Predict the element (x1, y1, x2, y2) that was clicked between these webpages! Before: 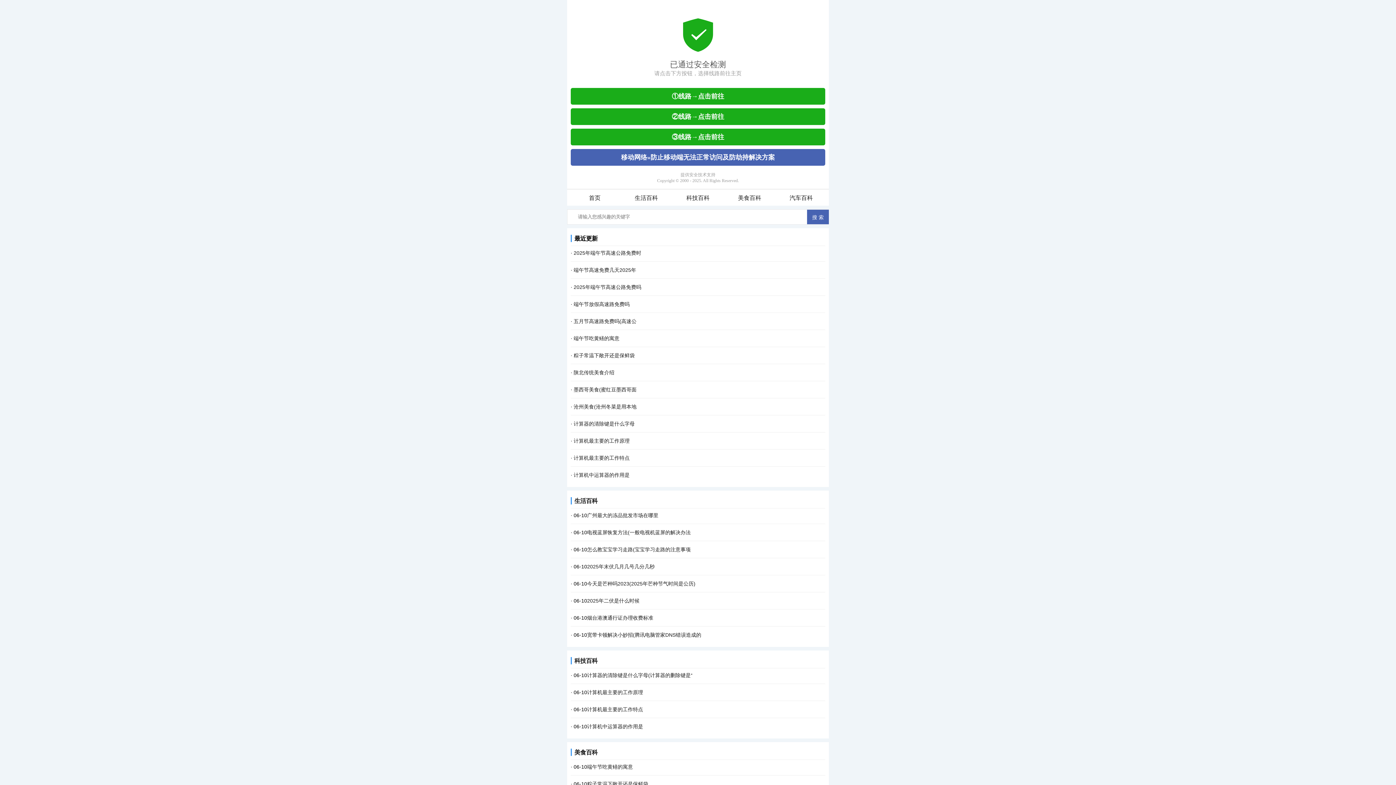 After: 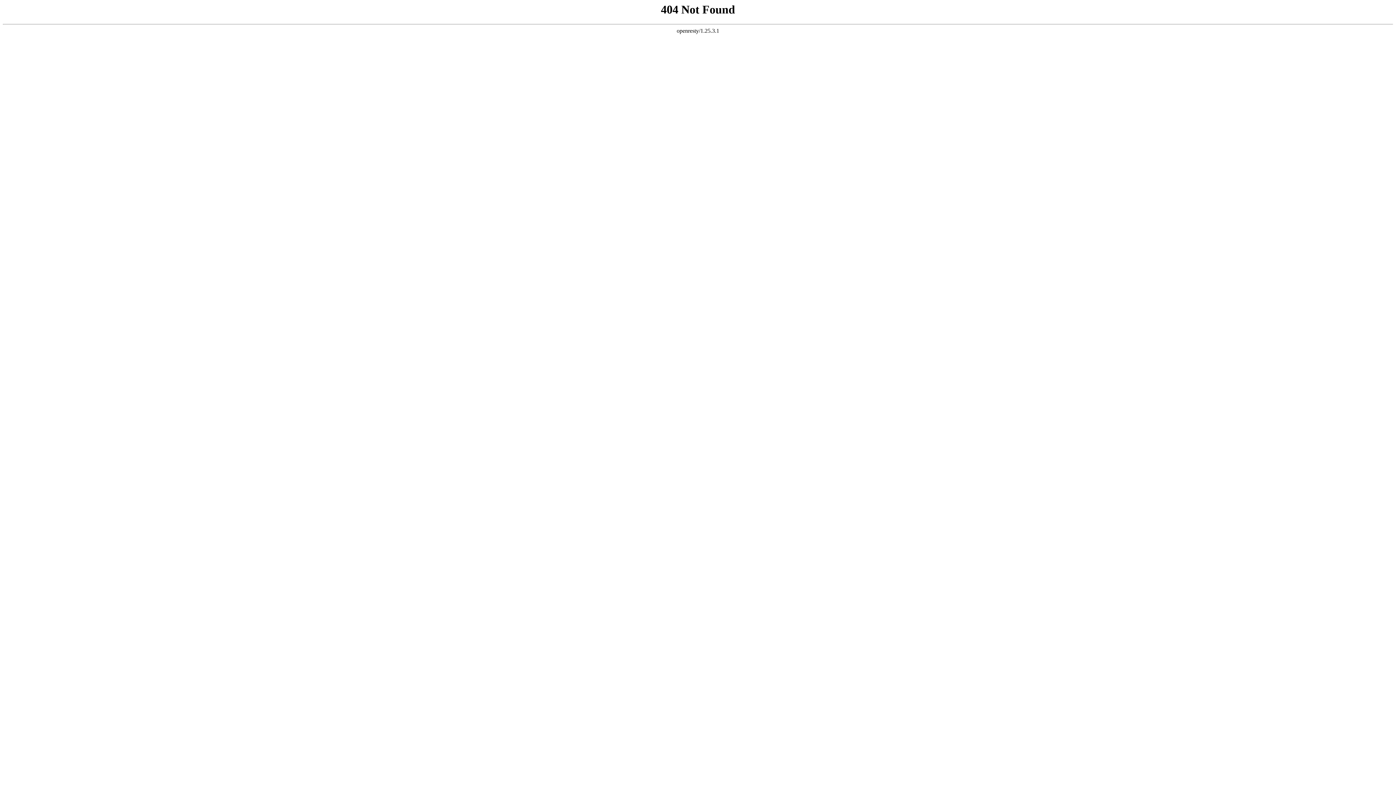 Action: bbox: (587, 632, 701, 638) label: 宽带卡顿解决小妙招(腾讯电脑管家DNS错误造成的